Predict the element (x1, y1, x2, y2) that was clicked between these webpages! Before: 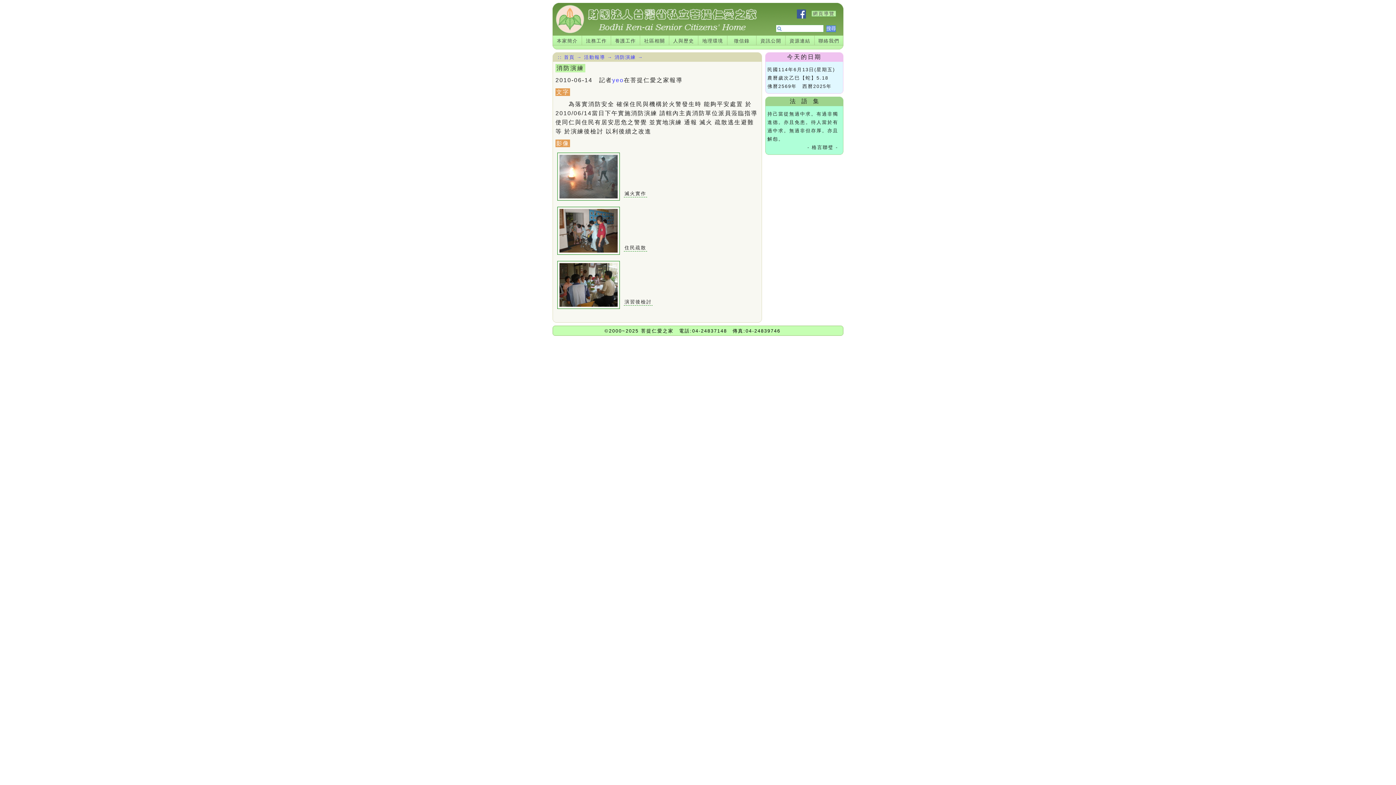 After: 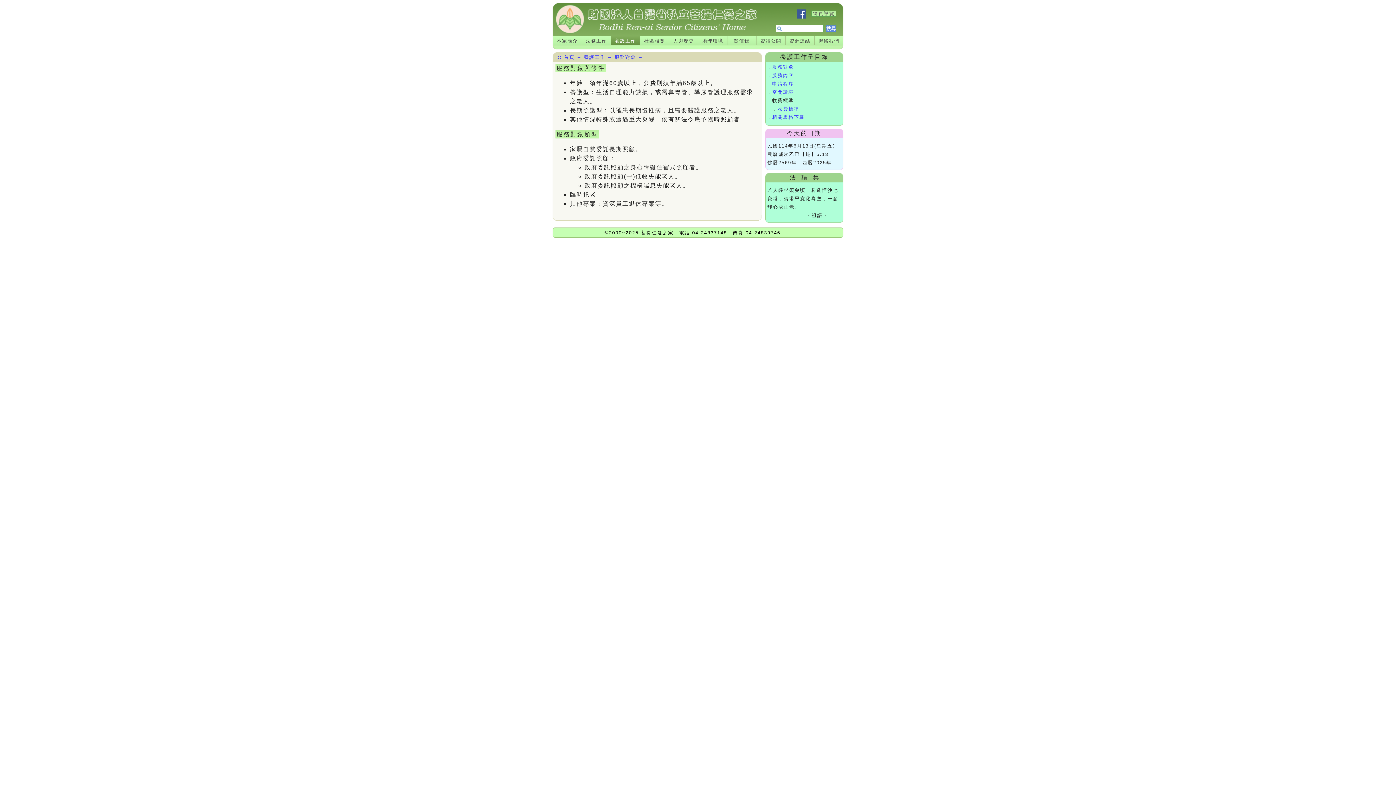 Action: label: 養護工作 bbox: (611, 35, 640, 45)